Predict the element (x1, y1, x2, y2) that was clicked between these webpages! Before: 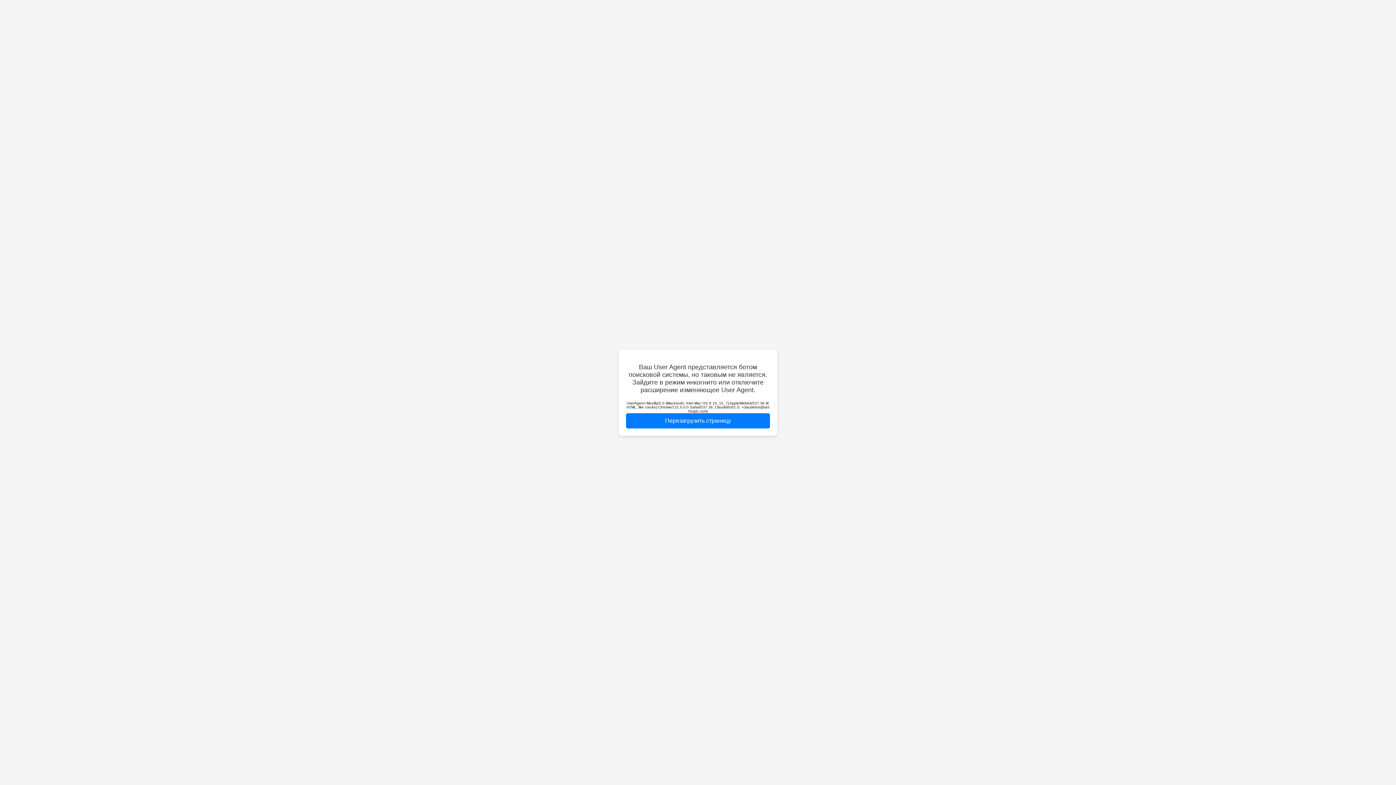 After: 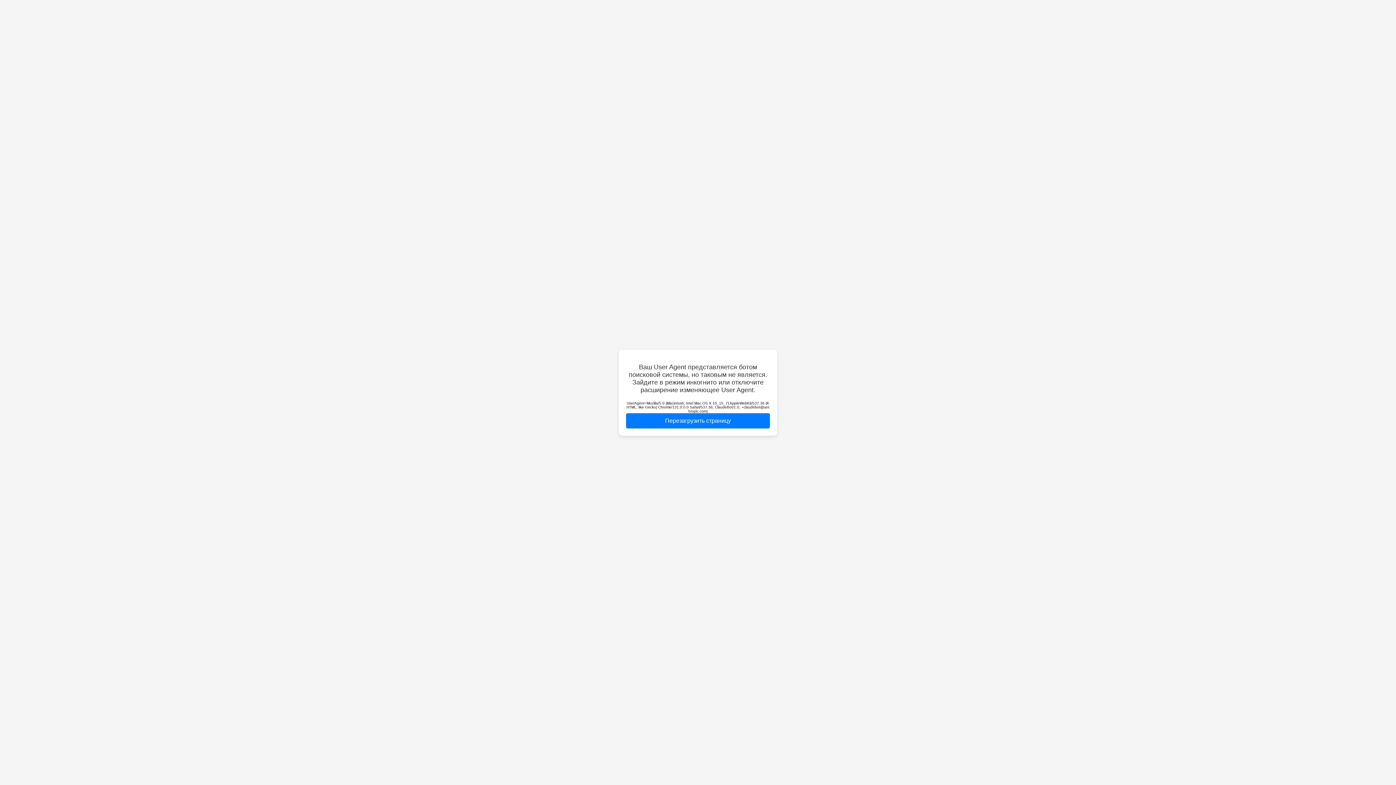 Action: bbox: (626, 413, 770, 428) label: Перезагрузить страницу